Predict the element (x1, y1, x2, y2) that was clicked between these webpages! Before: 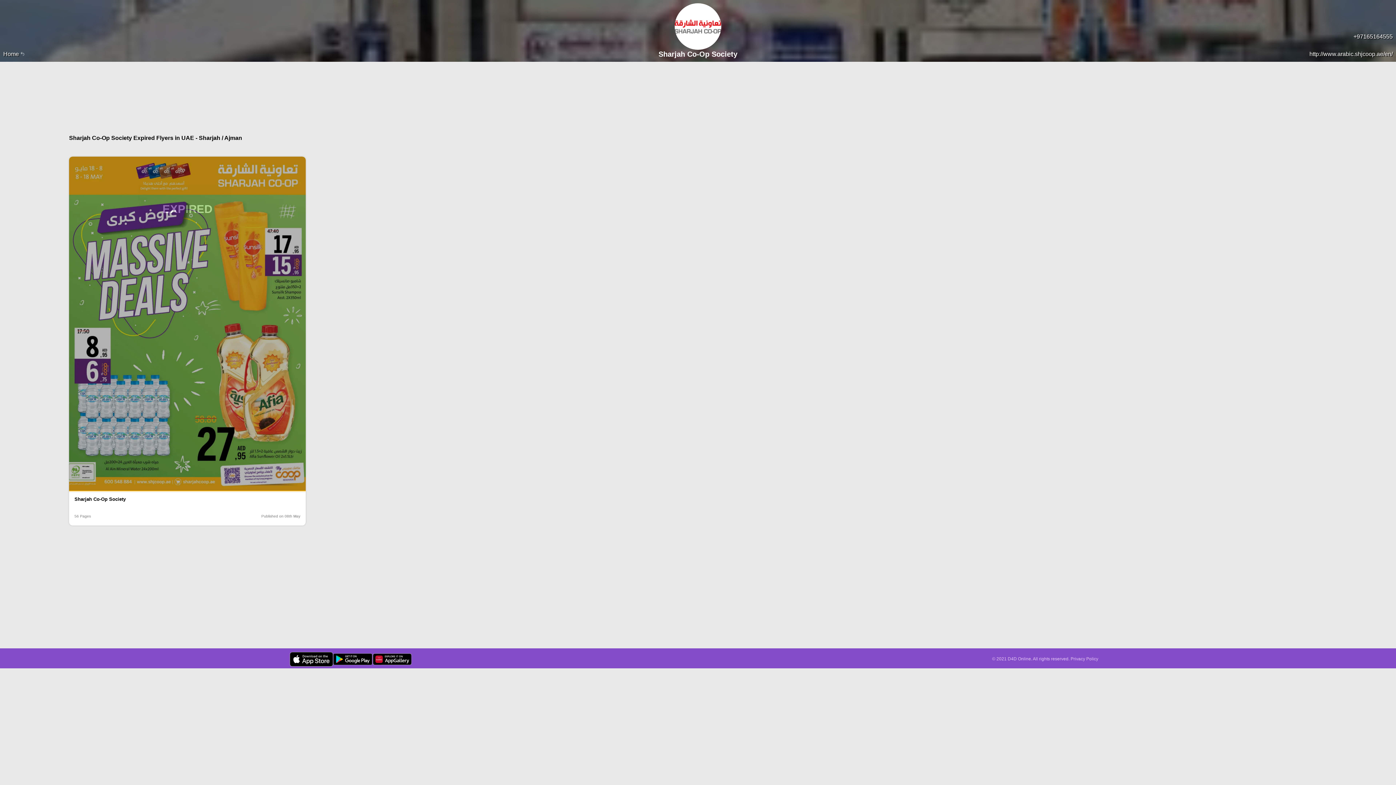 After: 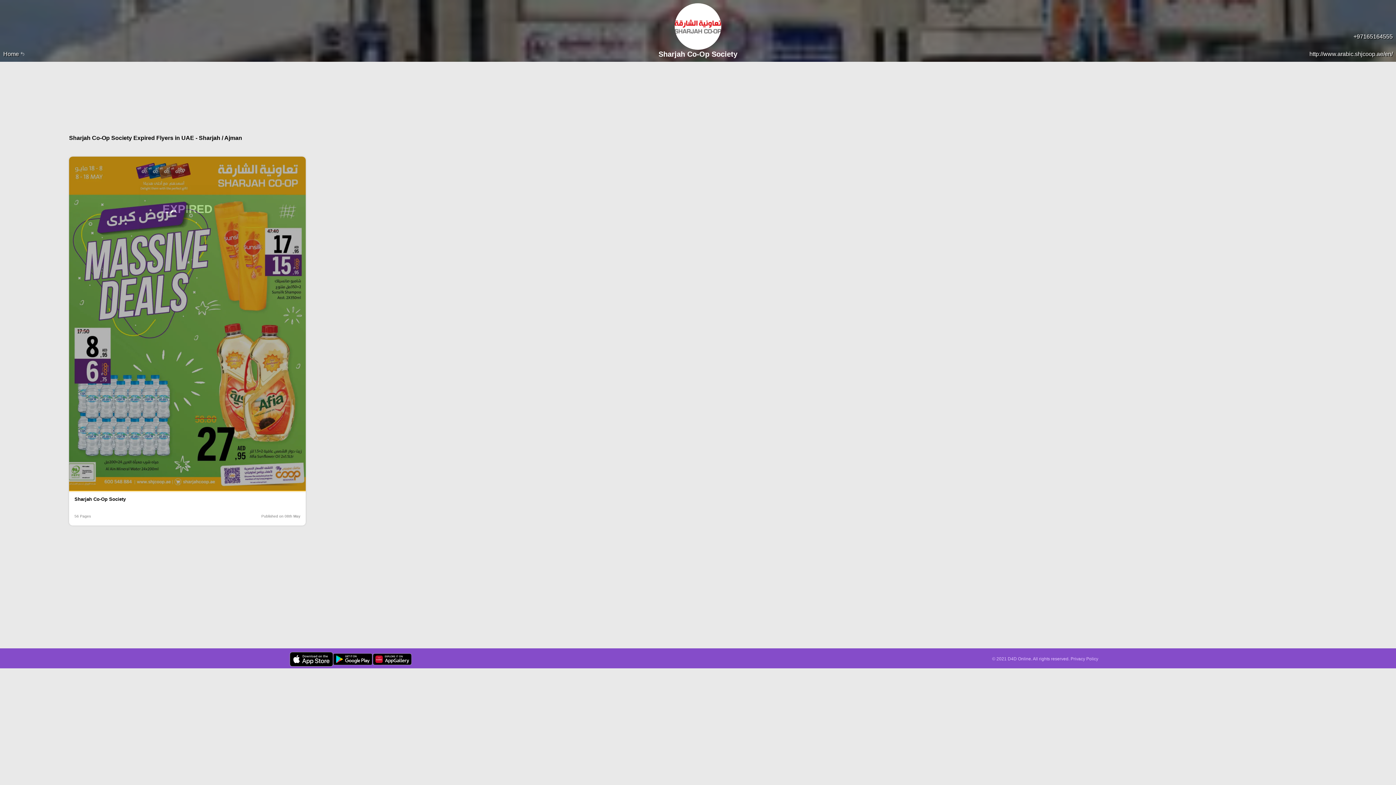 Action: bbox: (289, 652, 333, 666)